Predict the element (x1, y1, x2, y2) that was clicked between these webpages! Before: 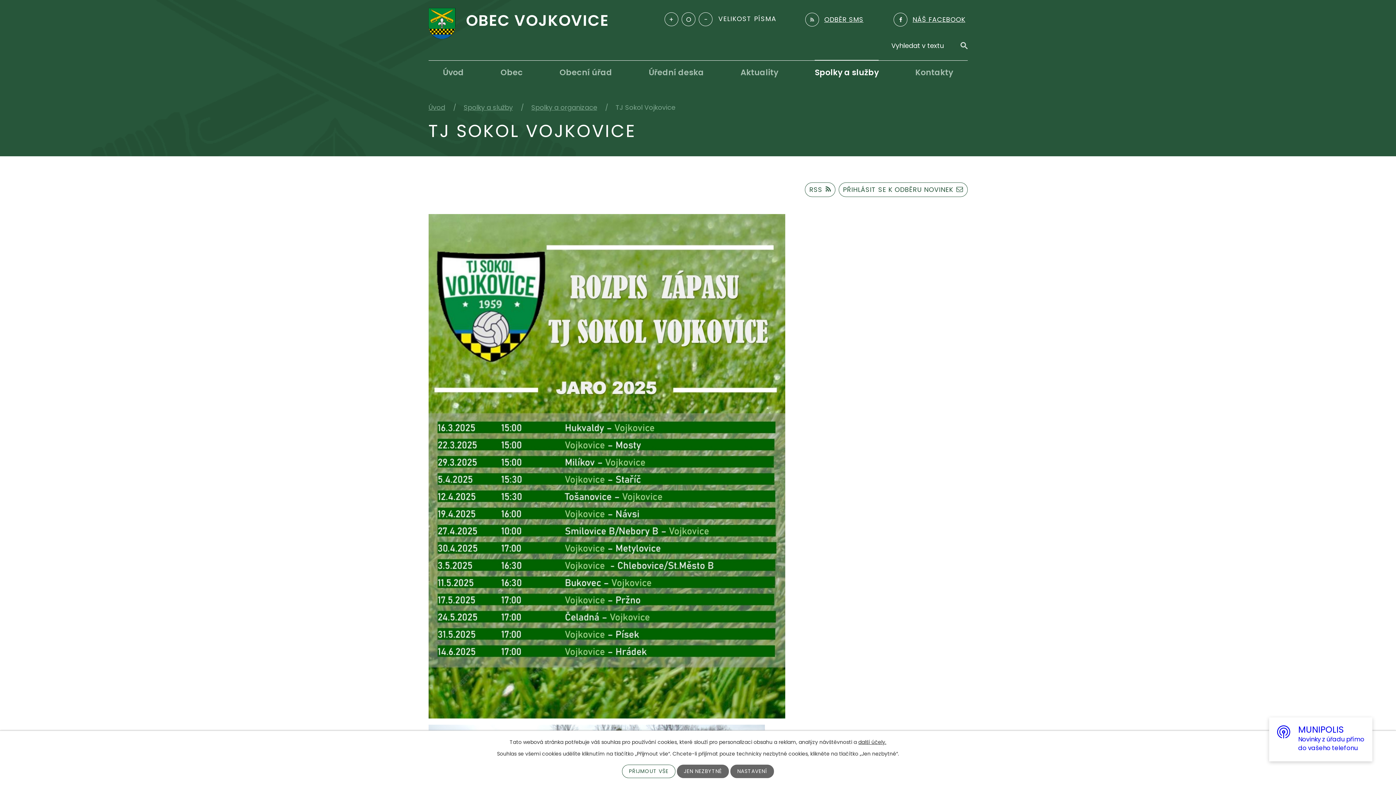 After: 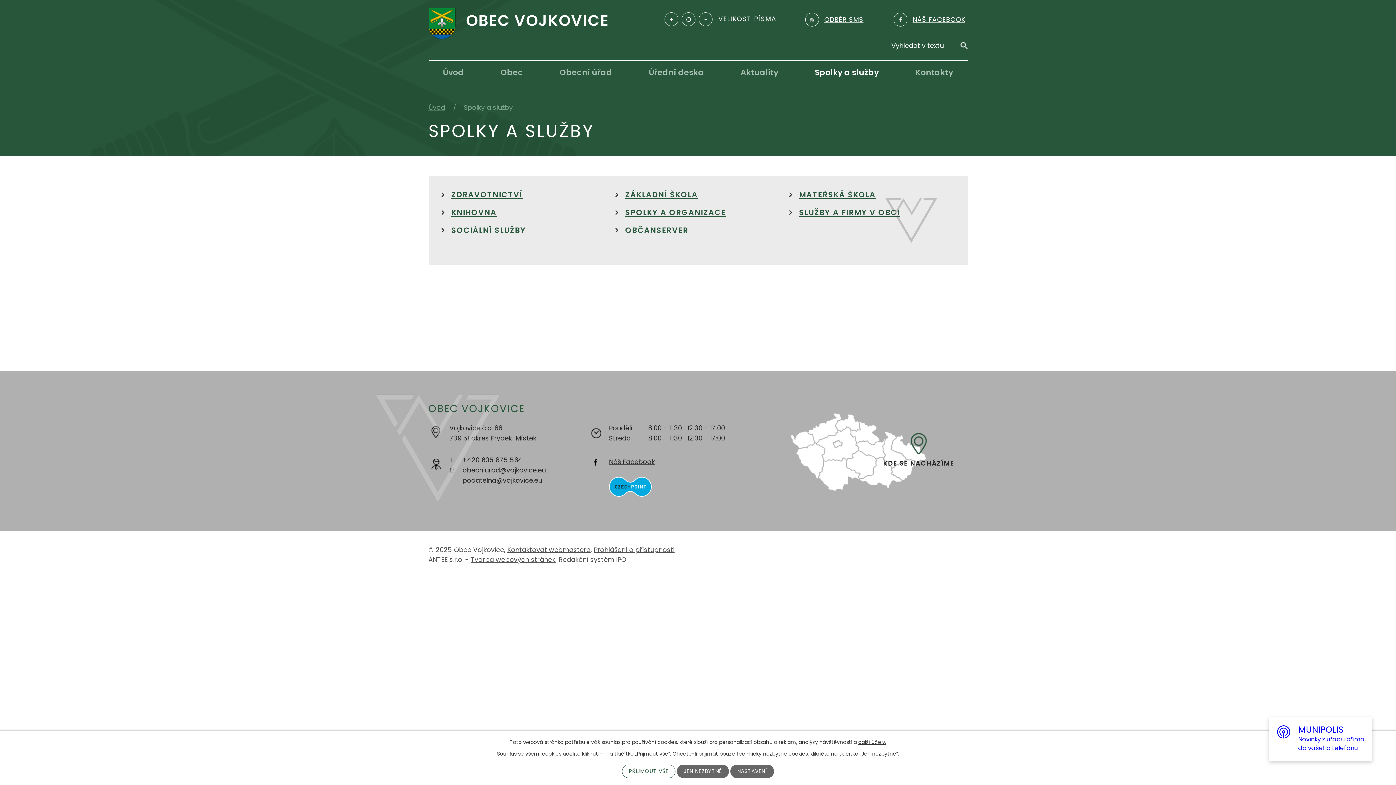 Action: label: Spolky a služby bbox: (815, 60, 879, 78)